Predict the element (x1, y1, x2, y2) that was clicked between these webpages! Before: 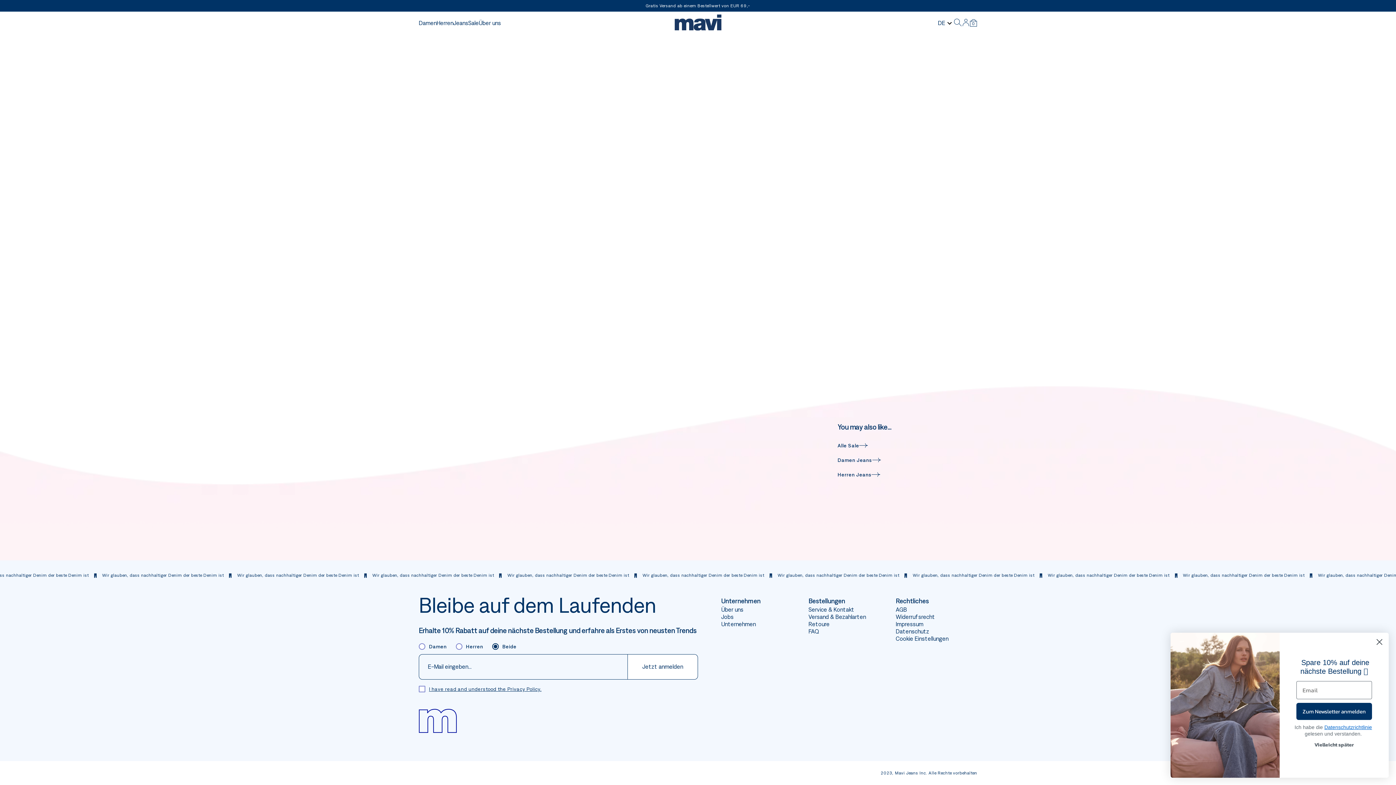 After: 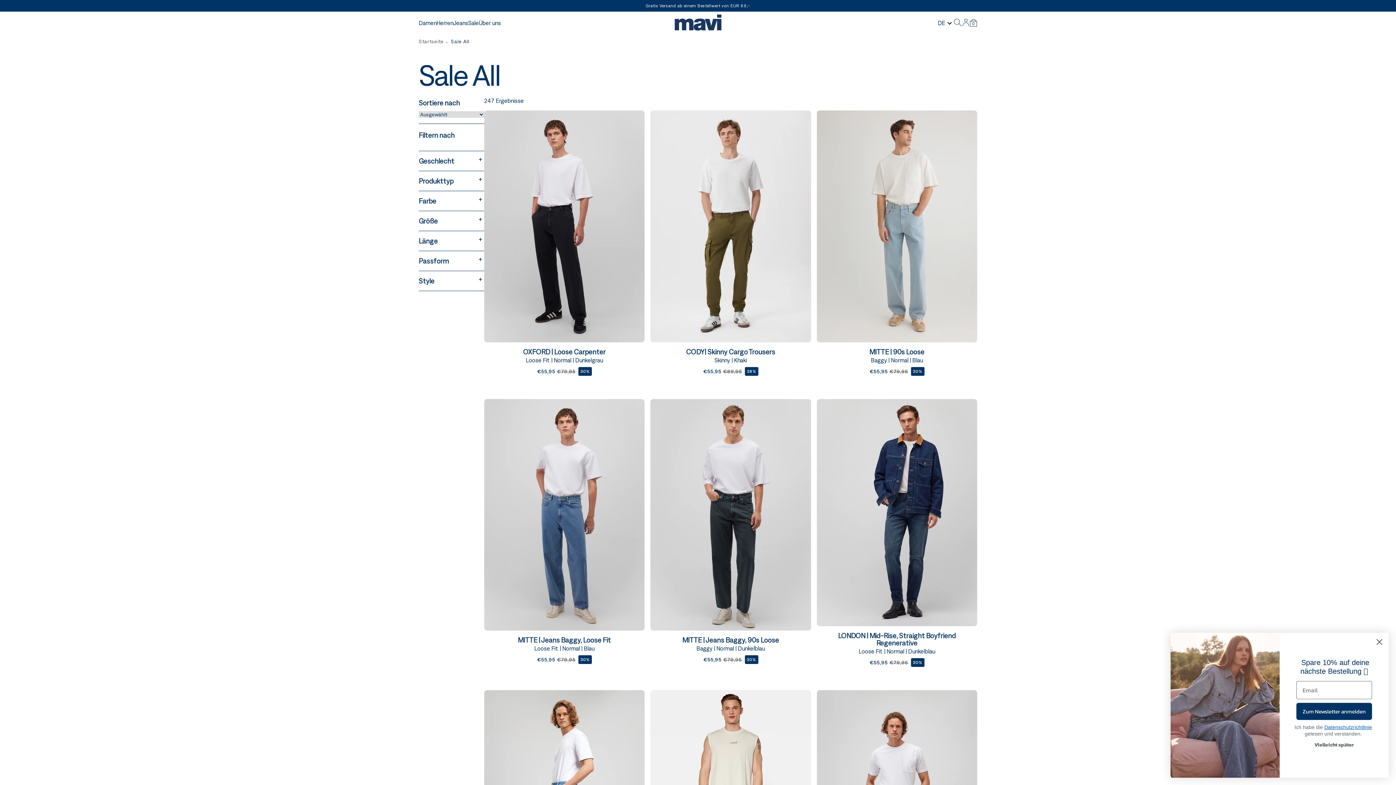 Action: label: Sale bbox: (468, 19, 478, 26)